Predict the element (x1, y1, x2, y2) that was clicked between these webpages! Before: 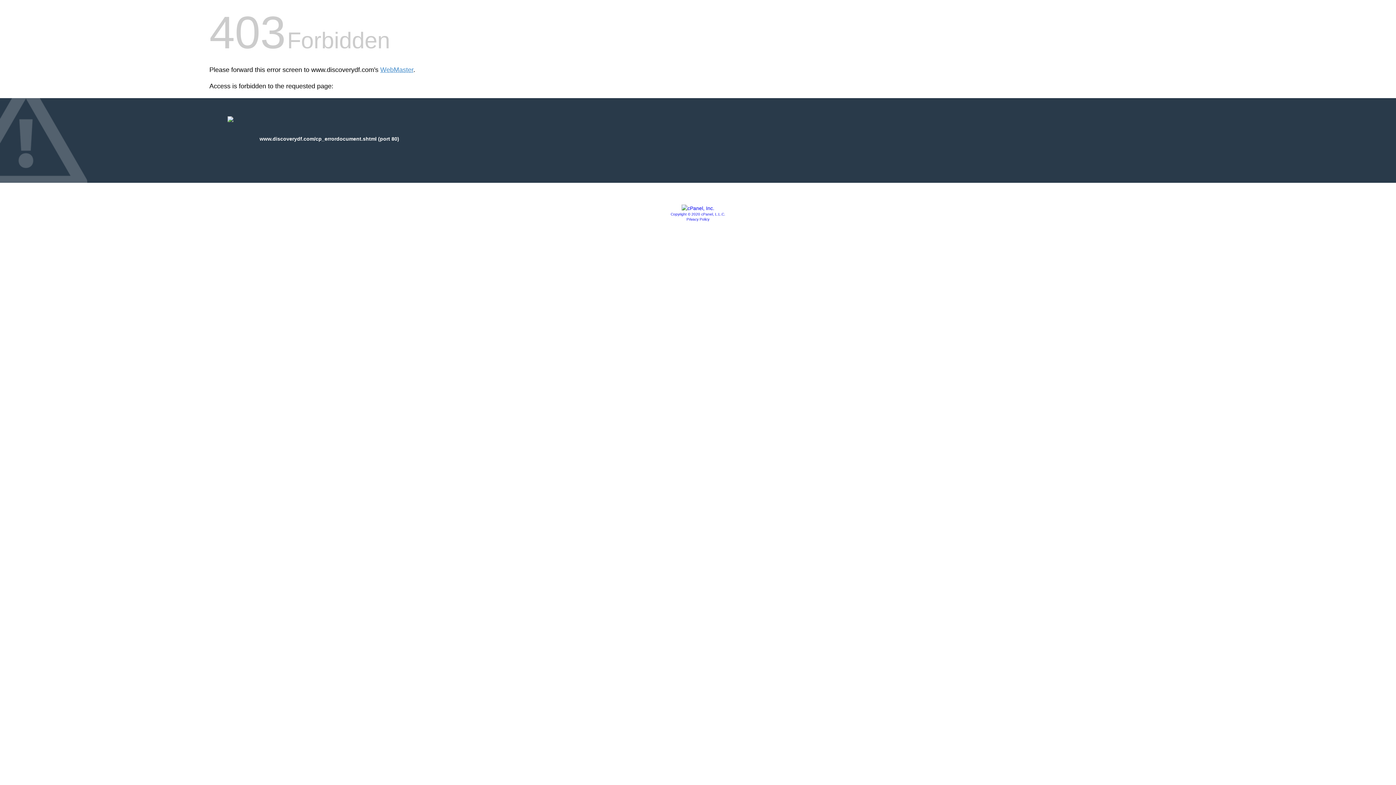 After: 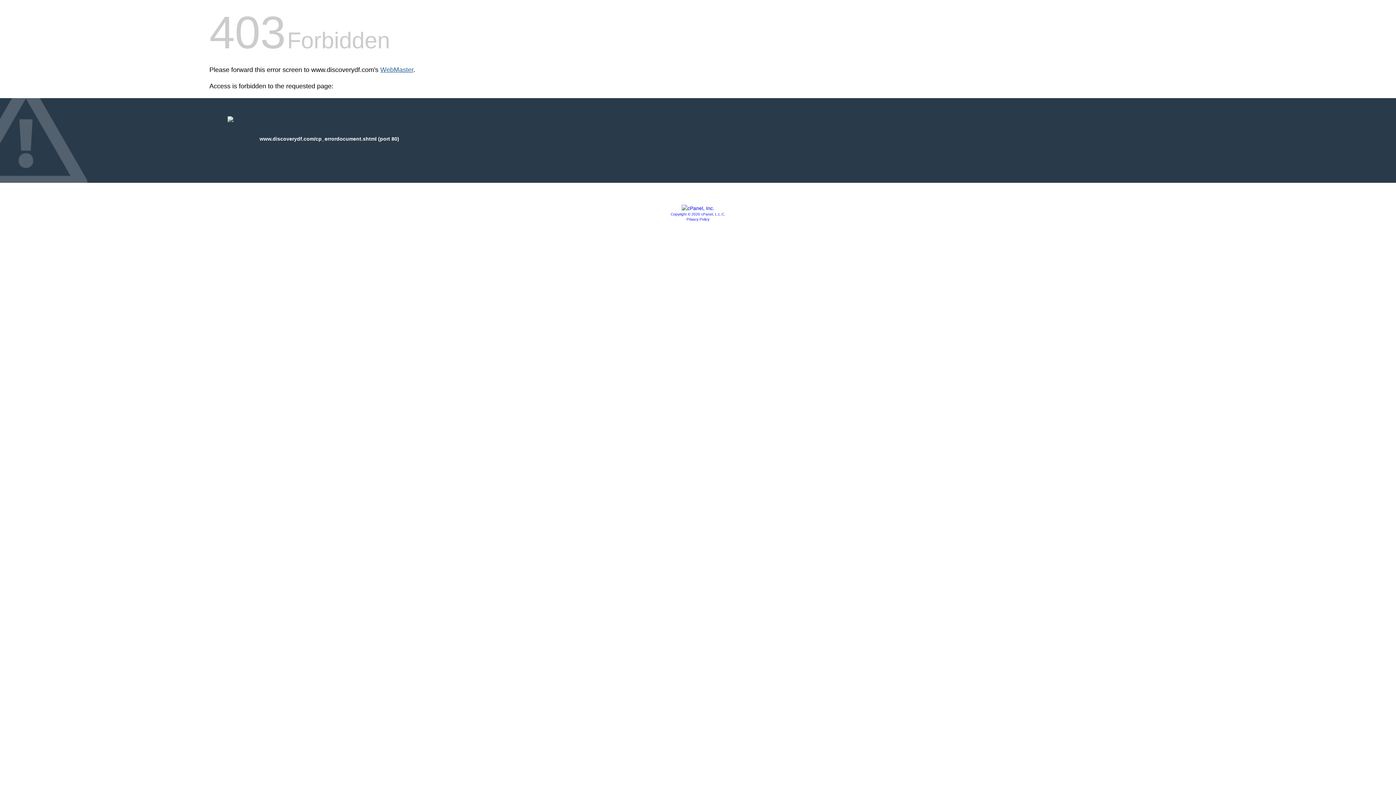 Action: bbox: (380, 66, 413, 73) label: WebMaster